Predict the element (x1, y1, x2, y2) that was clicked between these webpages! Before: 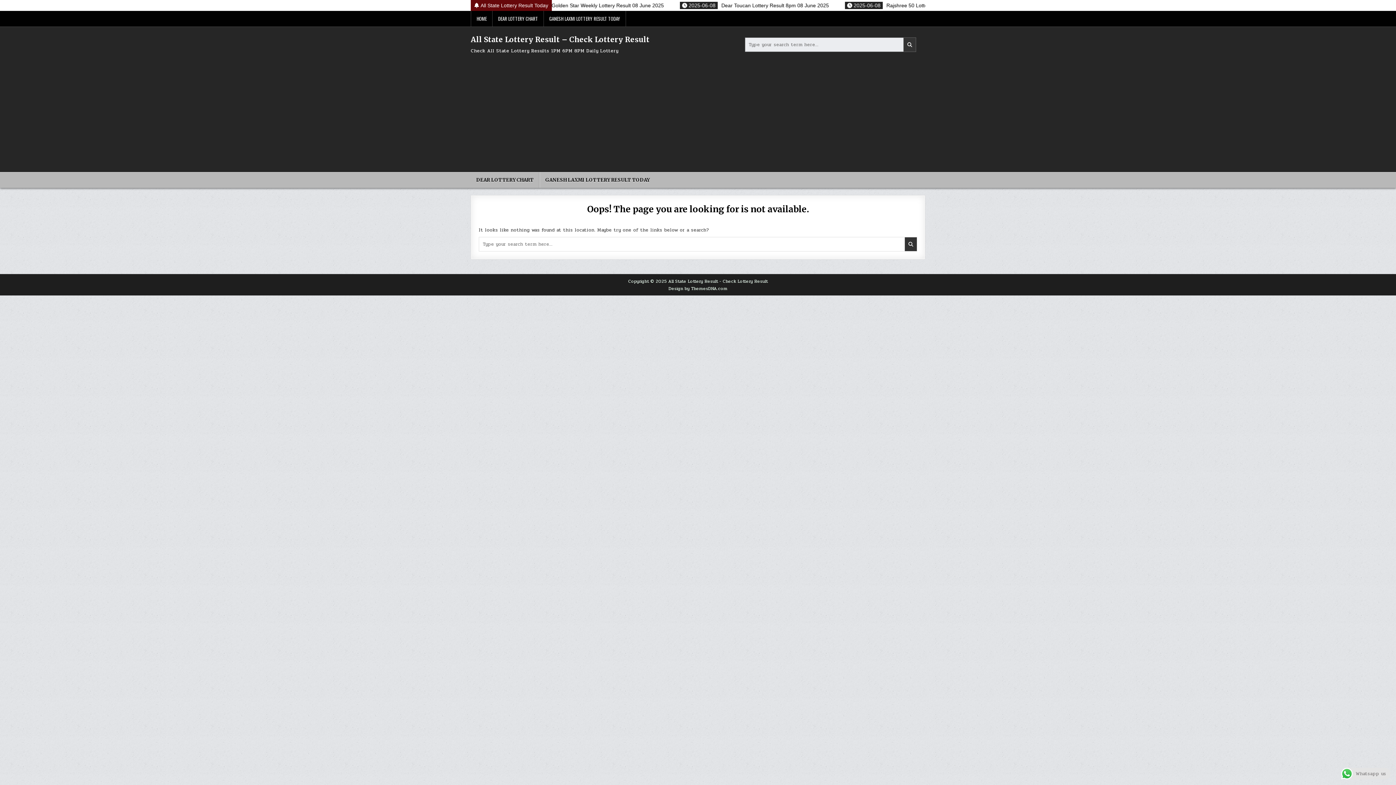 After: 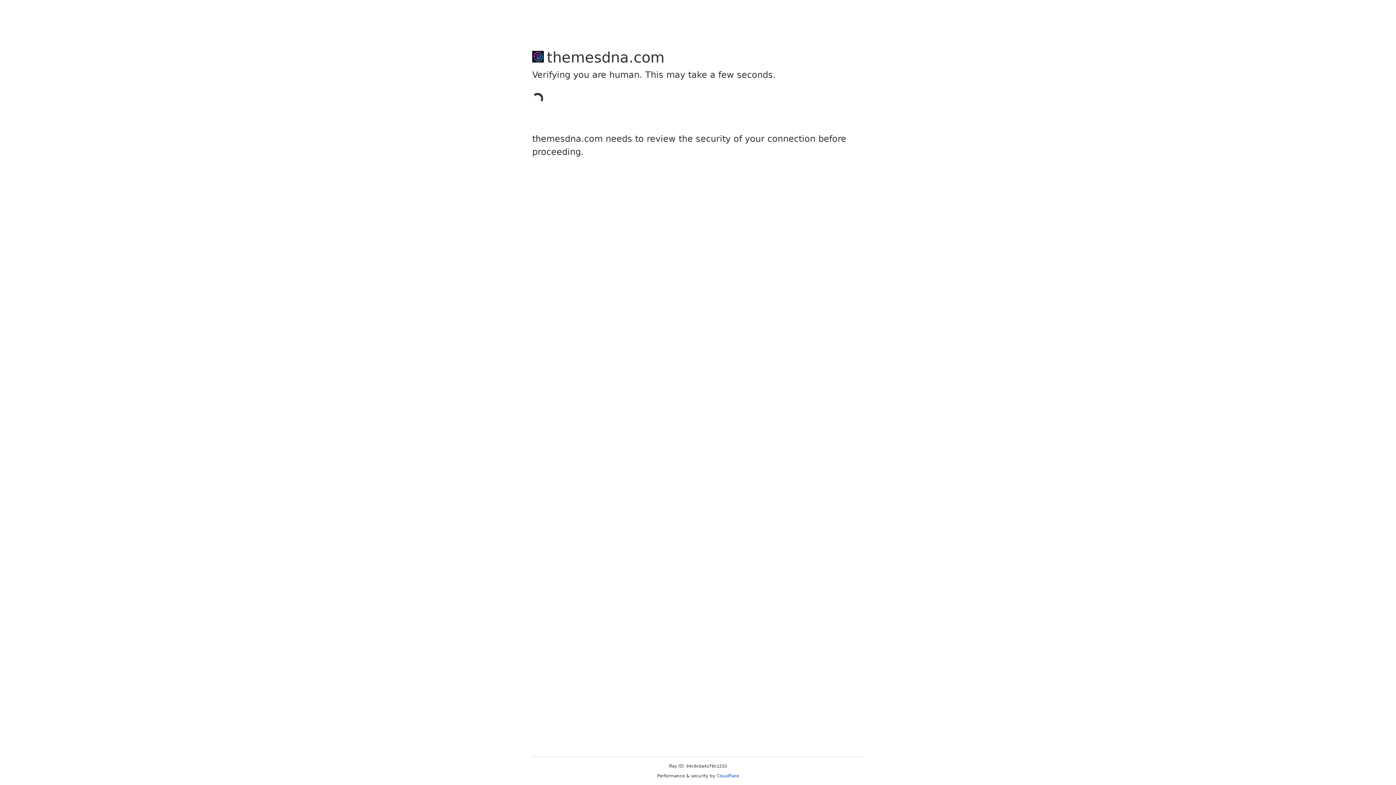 Action: bbox: (668, 285, 727, 292) label: Design by ThemesDNA.com